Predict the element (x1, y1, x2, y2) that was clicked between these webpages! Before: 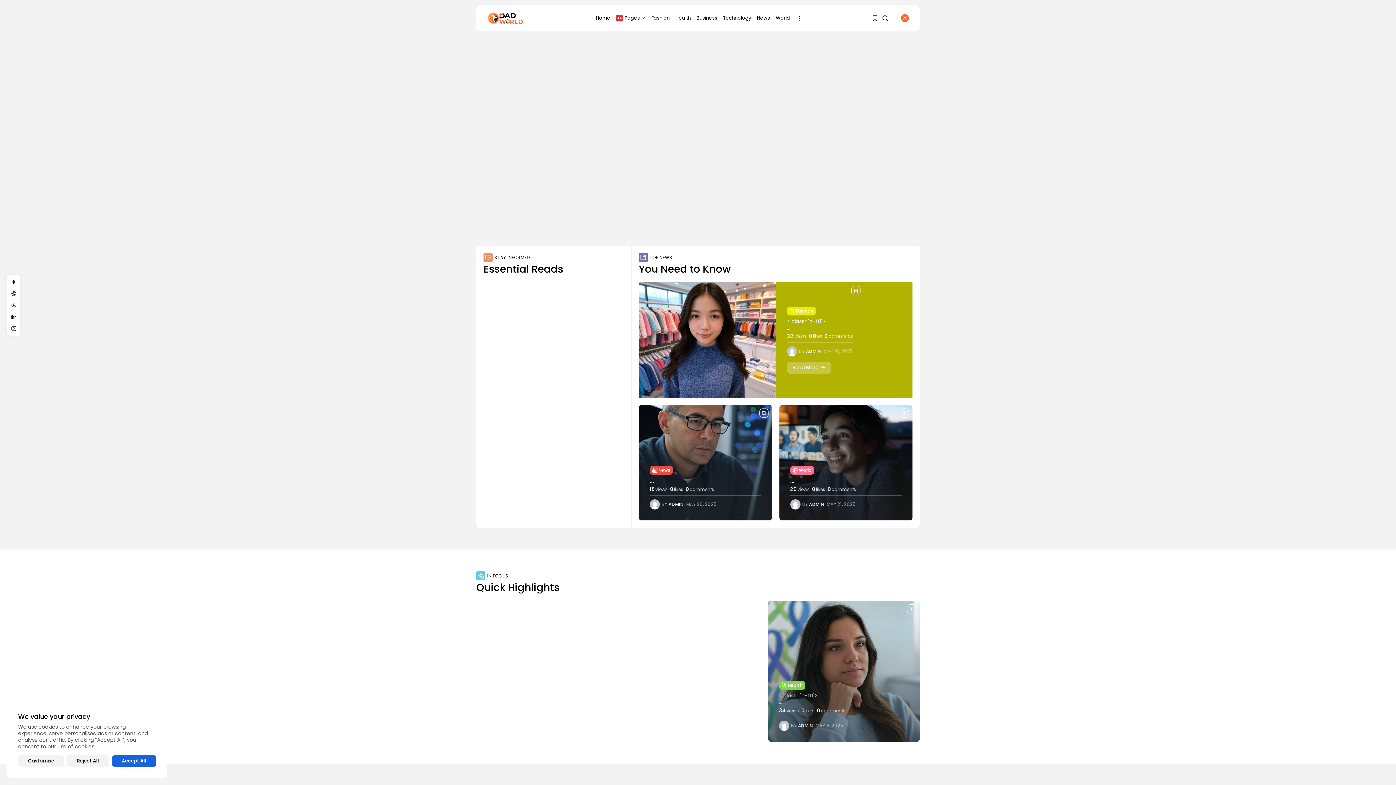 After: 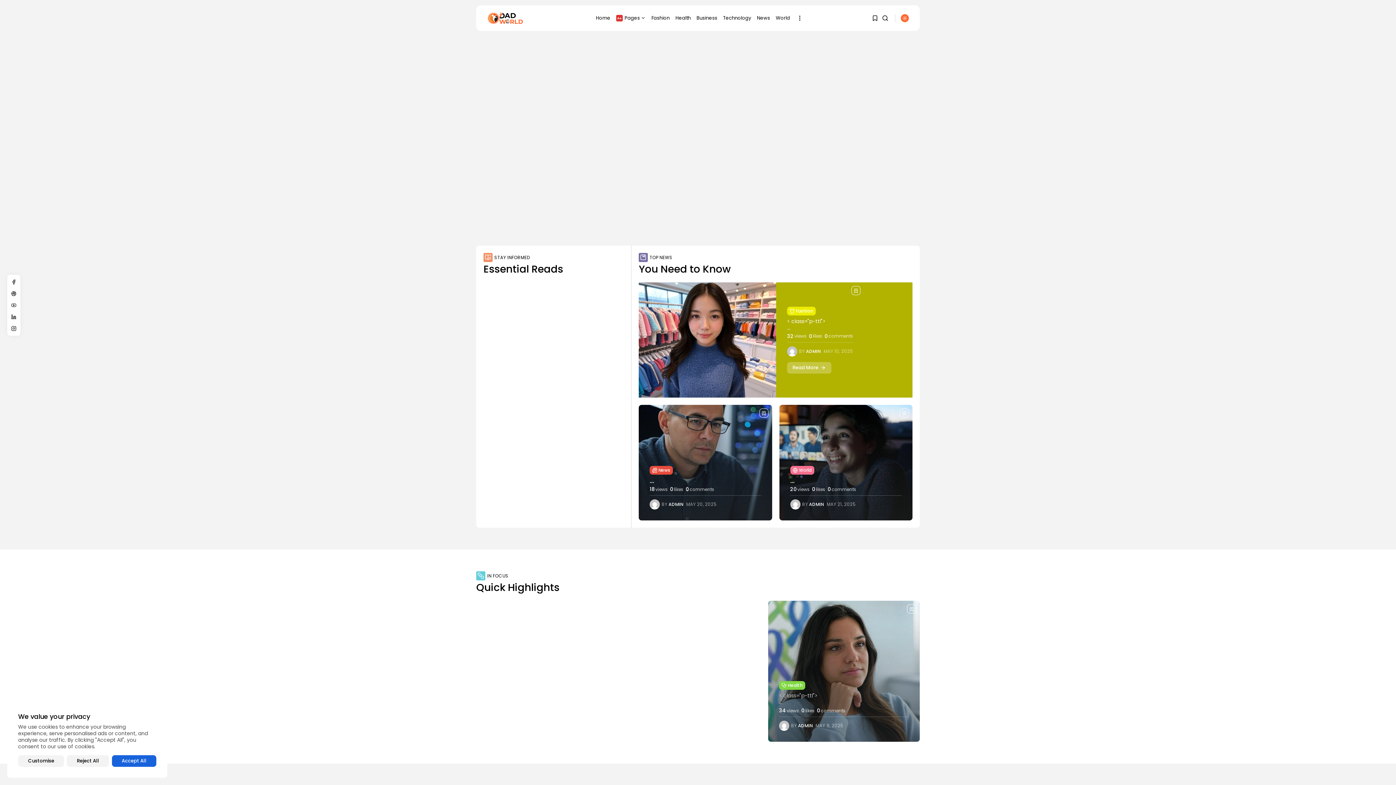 Action: bbox: (9, 289, 18, 298)